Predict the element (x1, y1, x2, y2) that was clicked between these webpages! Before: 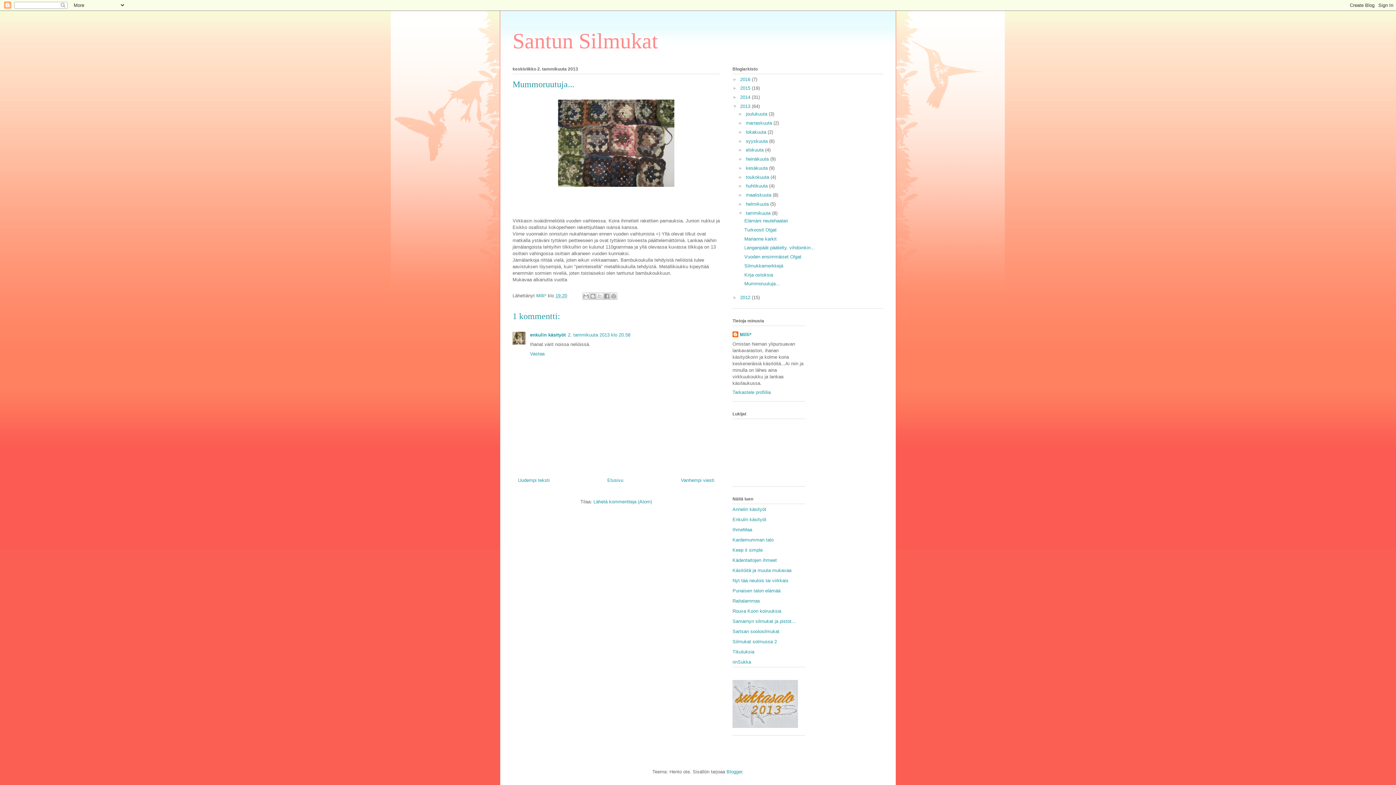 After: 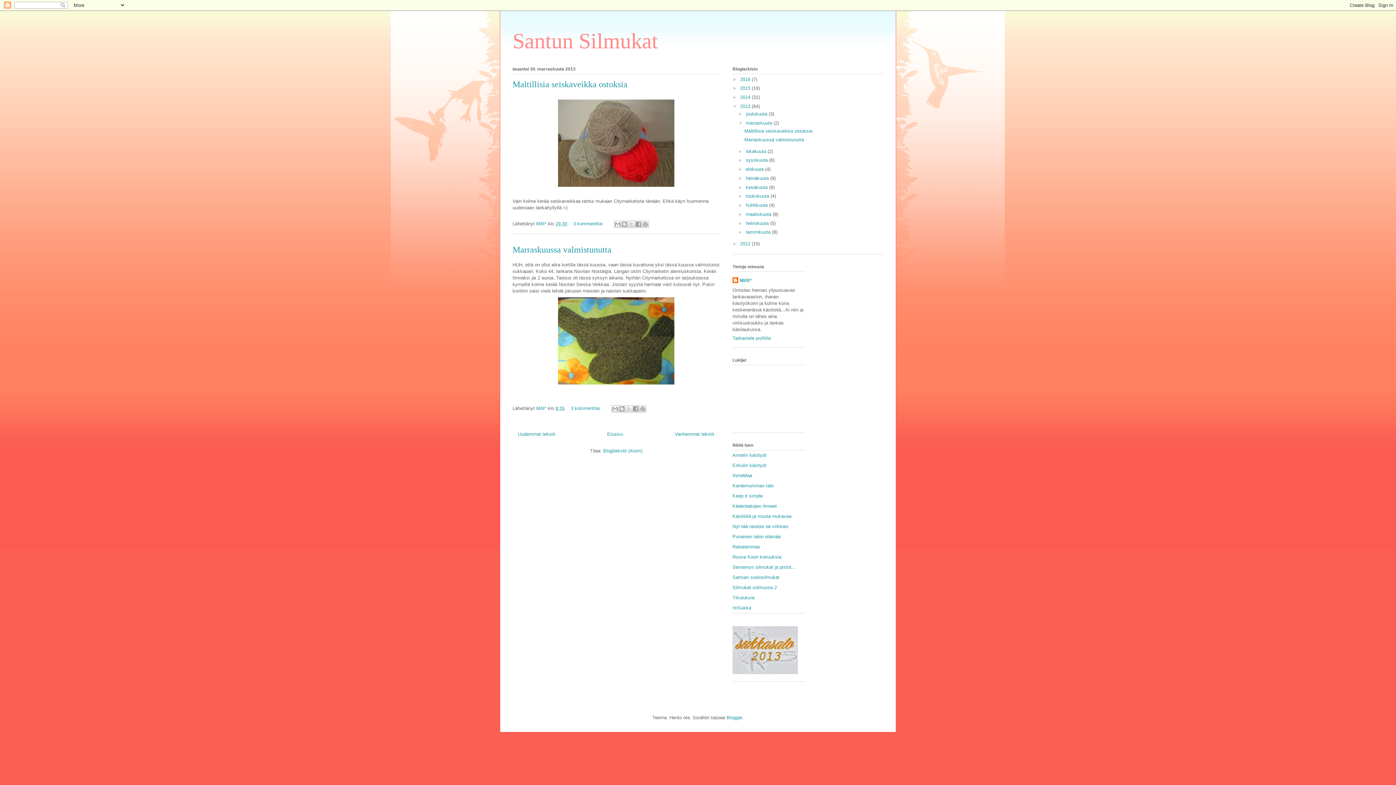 Action: label: marraskuuta  bbox: (746, 120, 773, 125)